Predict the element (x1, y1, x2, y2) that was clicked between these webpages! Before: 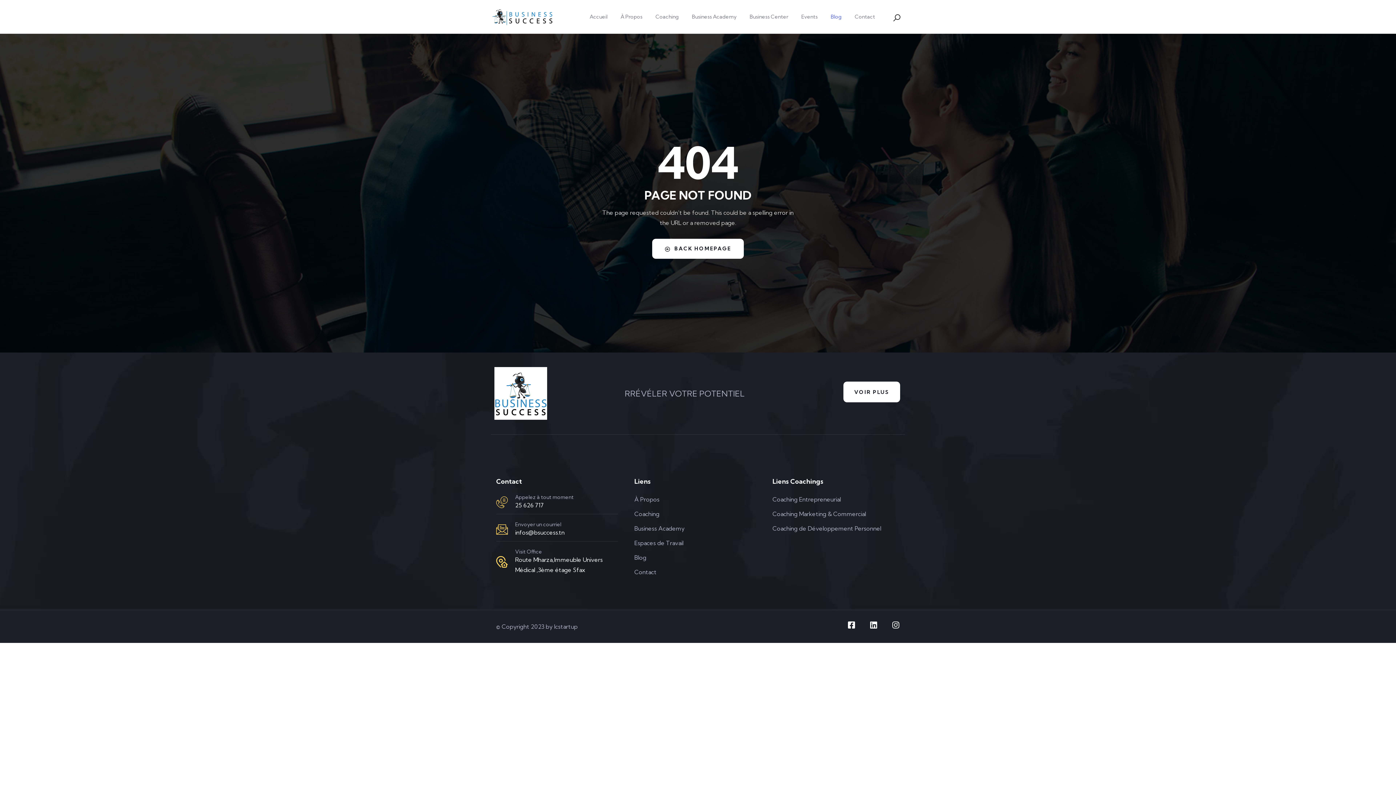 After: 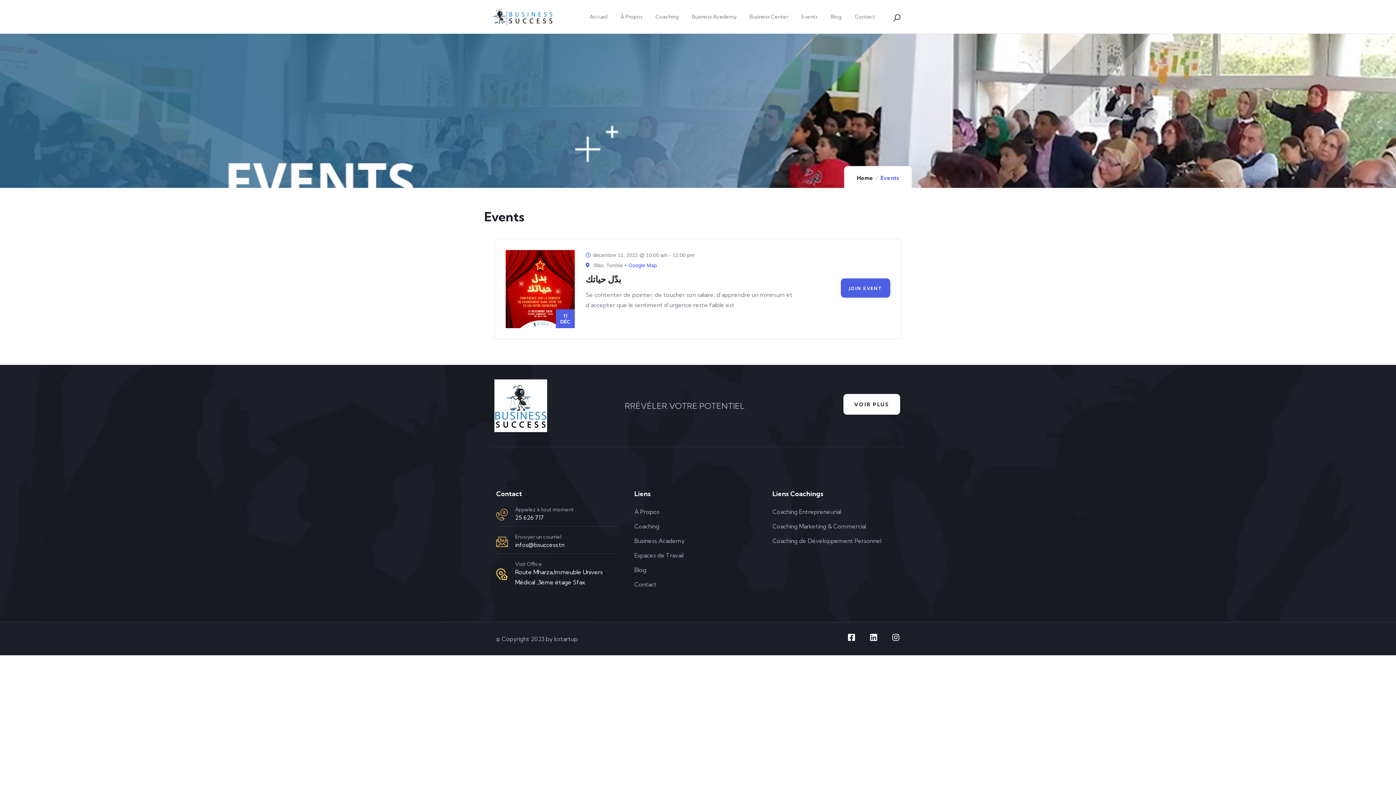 Action: bbox: (801, 0, 817, 33) label: Events